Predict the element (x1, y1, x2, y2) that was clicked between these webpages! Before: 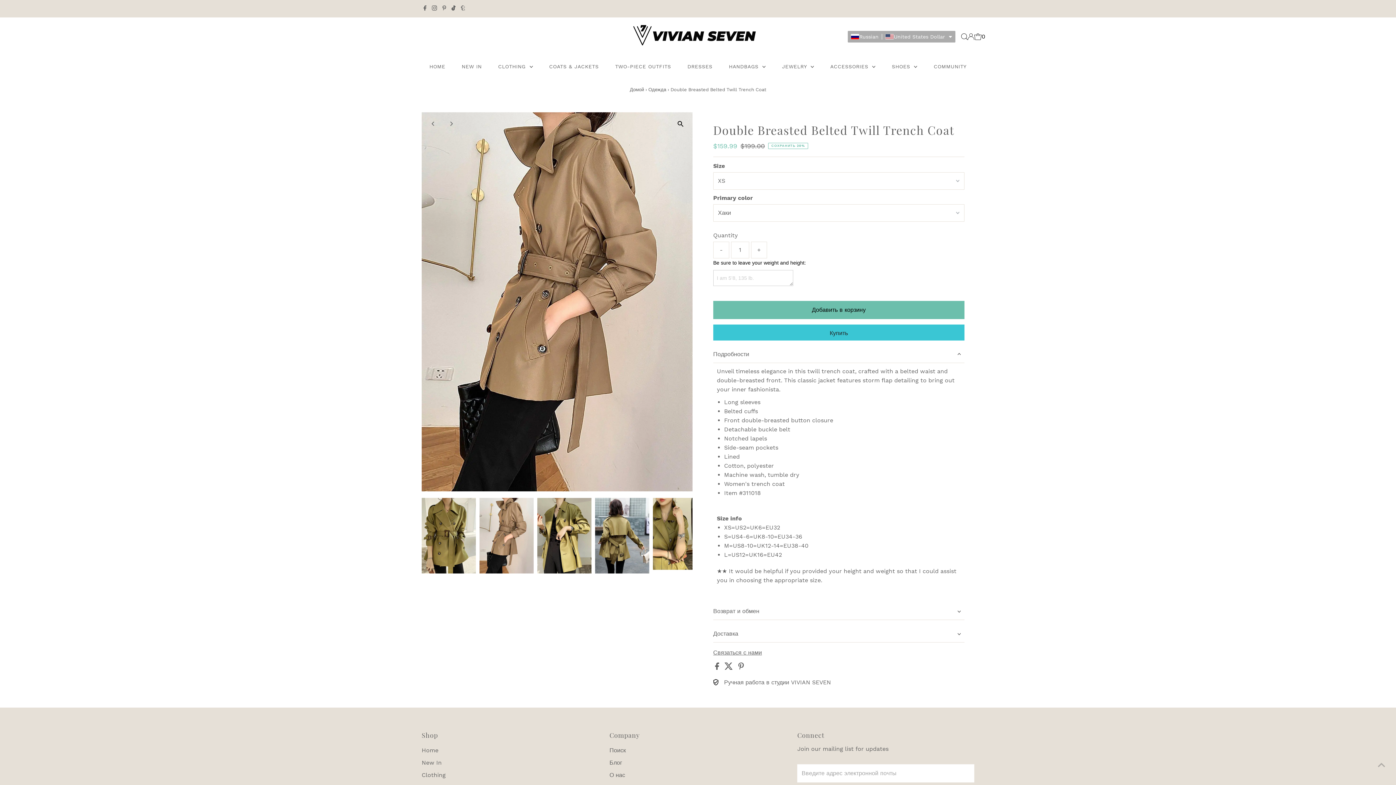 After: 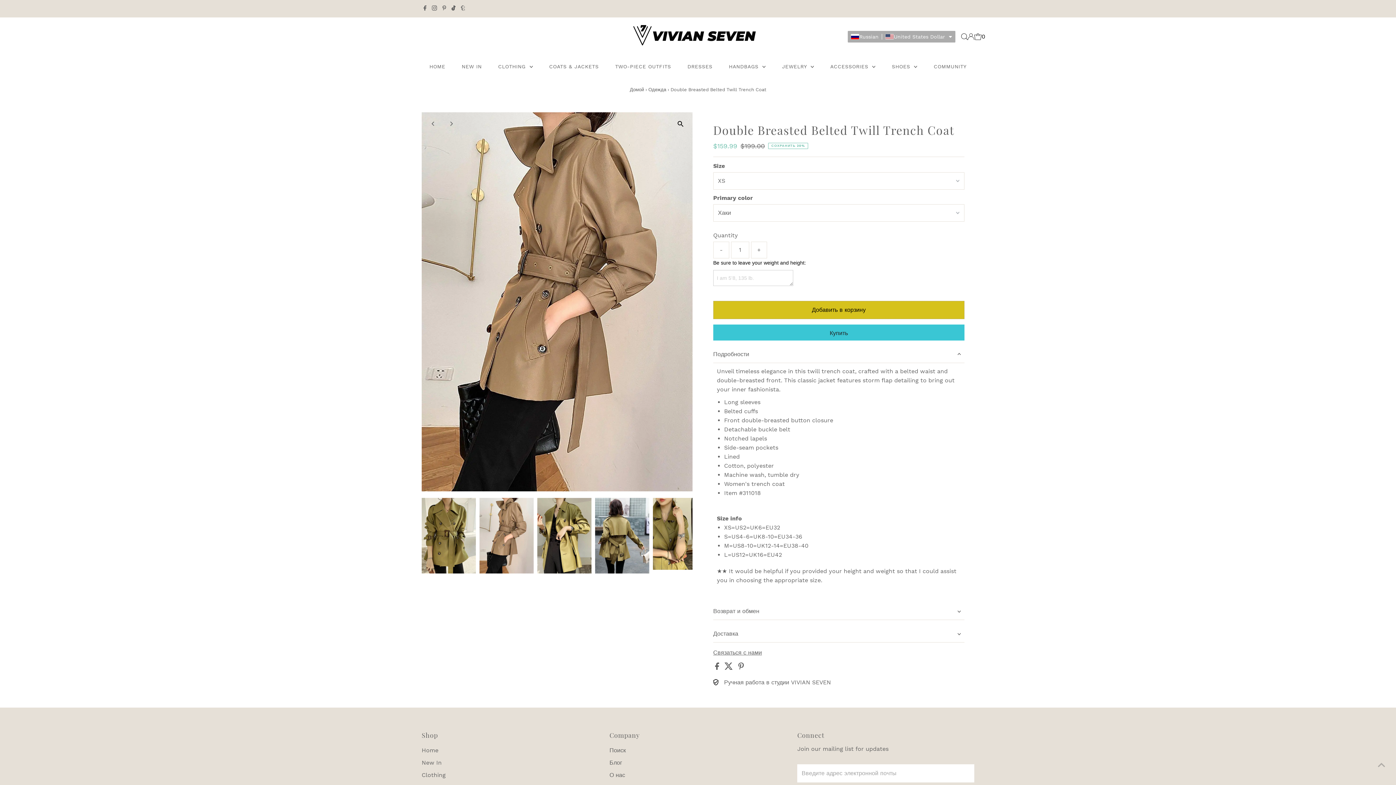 Action: bbox: (713, 300, 964, 319) label: Добавить в корзину